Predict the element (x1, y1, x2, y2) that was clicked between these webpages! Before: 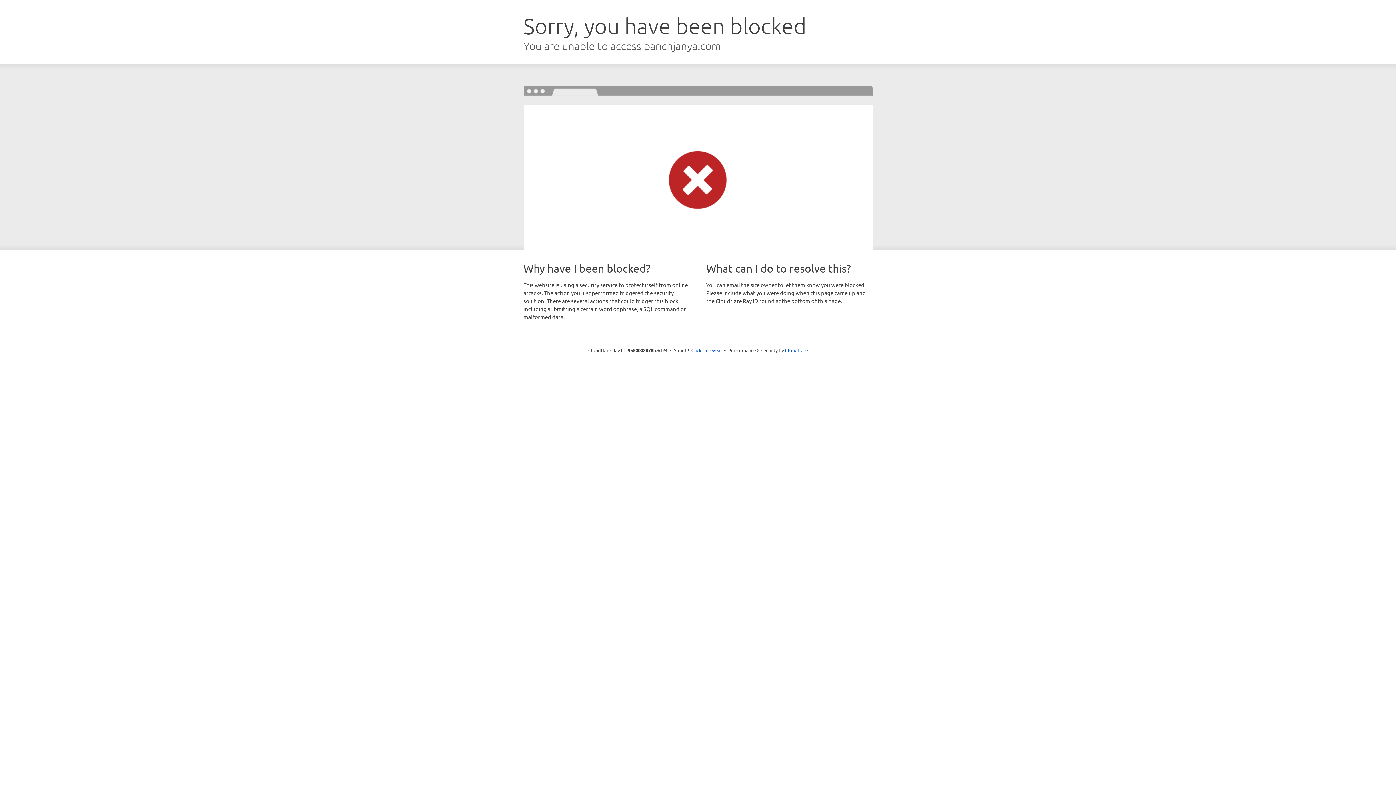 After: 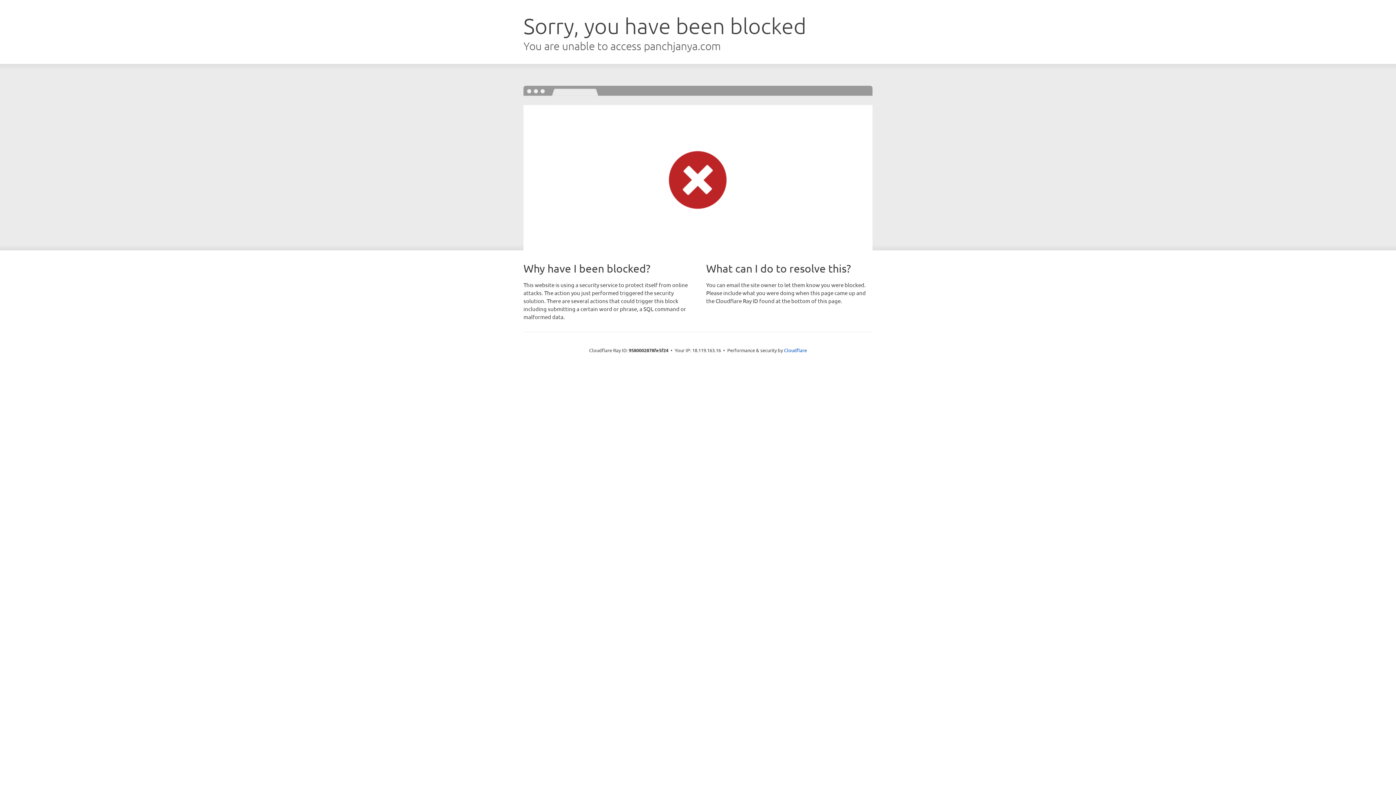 Action: bbox: (691, 346, 722, 353) label: Click to reveal